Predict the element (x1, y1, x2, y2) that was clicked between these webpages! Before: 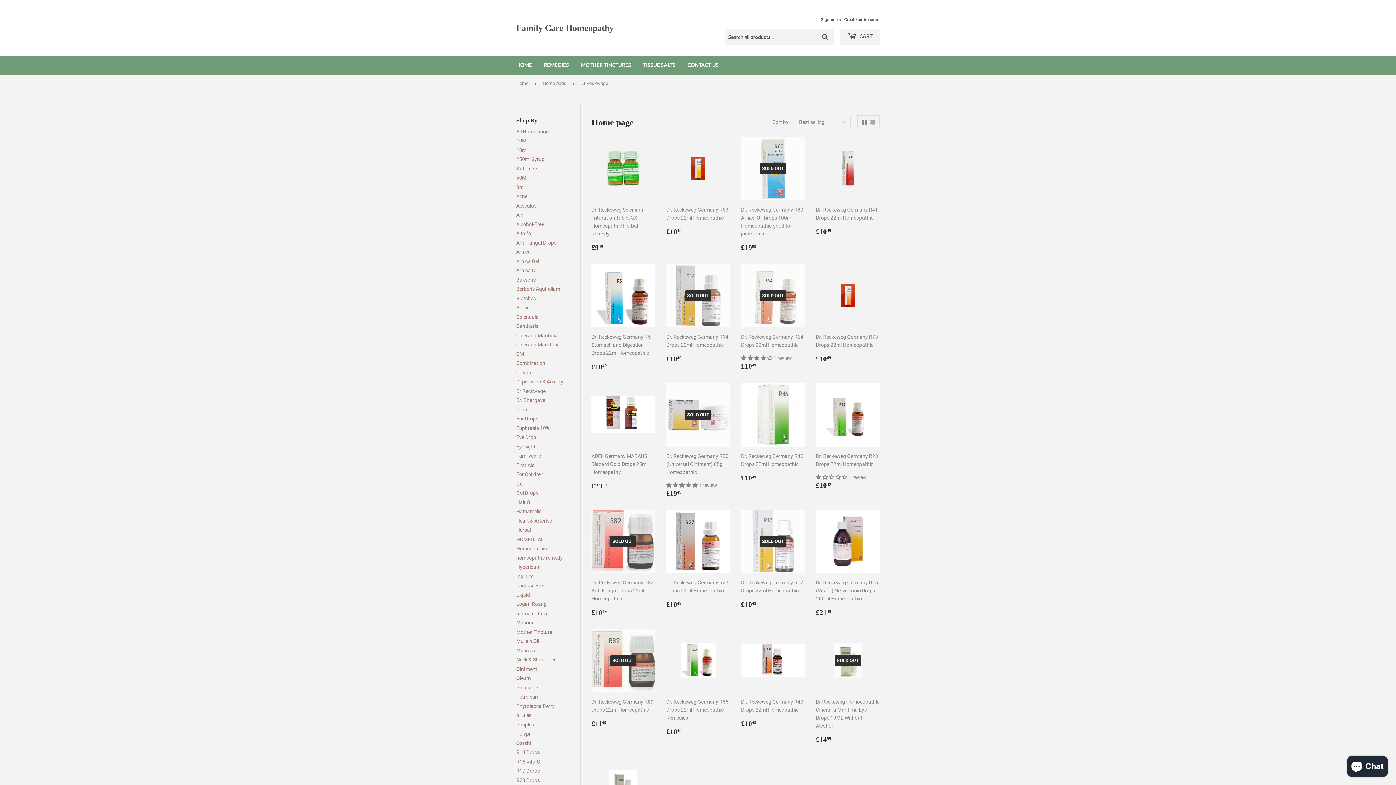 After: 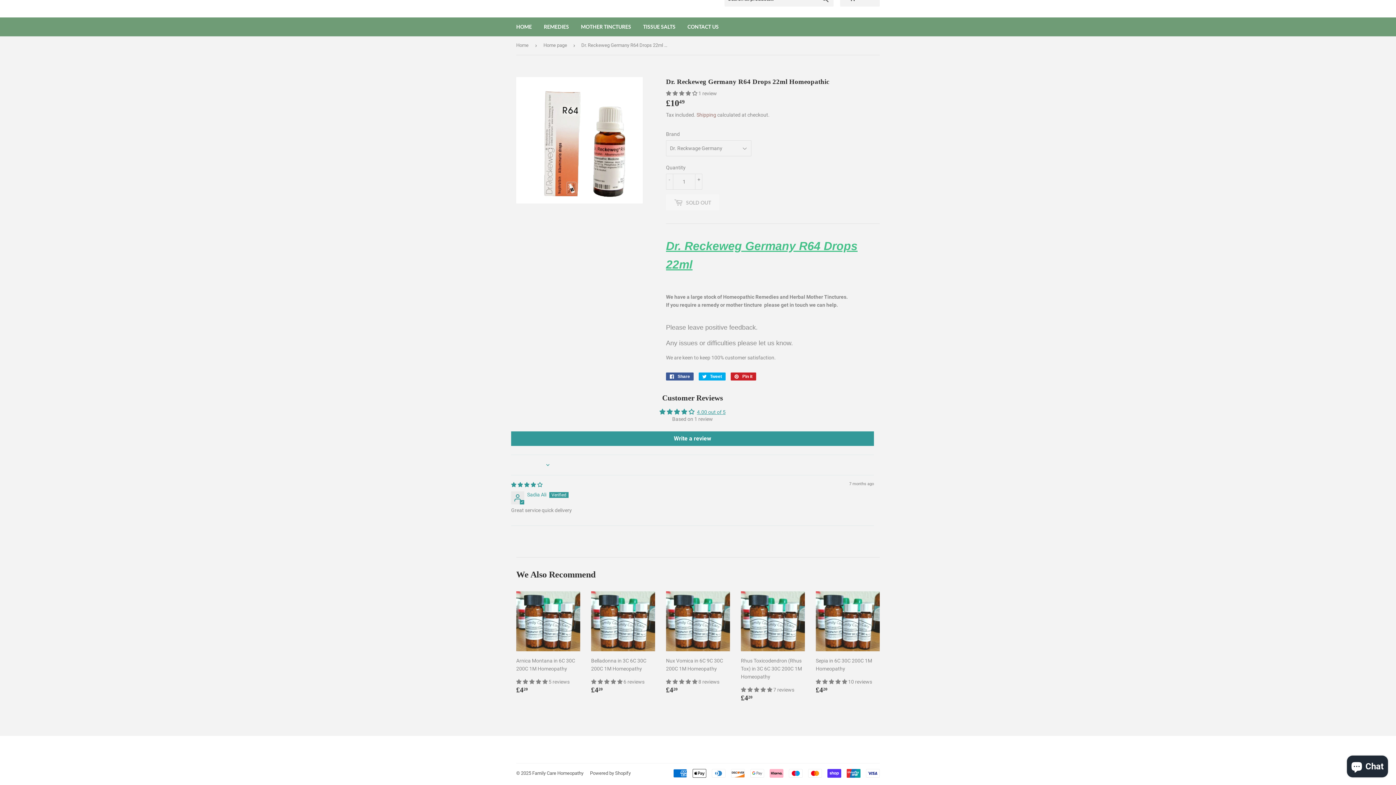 Action: bbox: (741, 355, 773, 361) label: 4.00 stars